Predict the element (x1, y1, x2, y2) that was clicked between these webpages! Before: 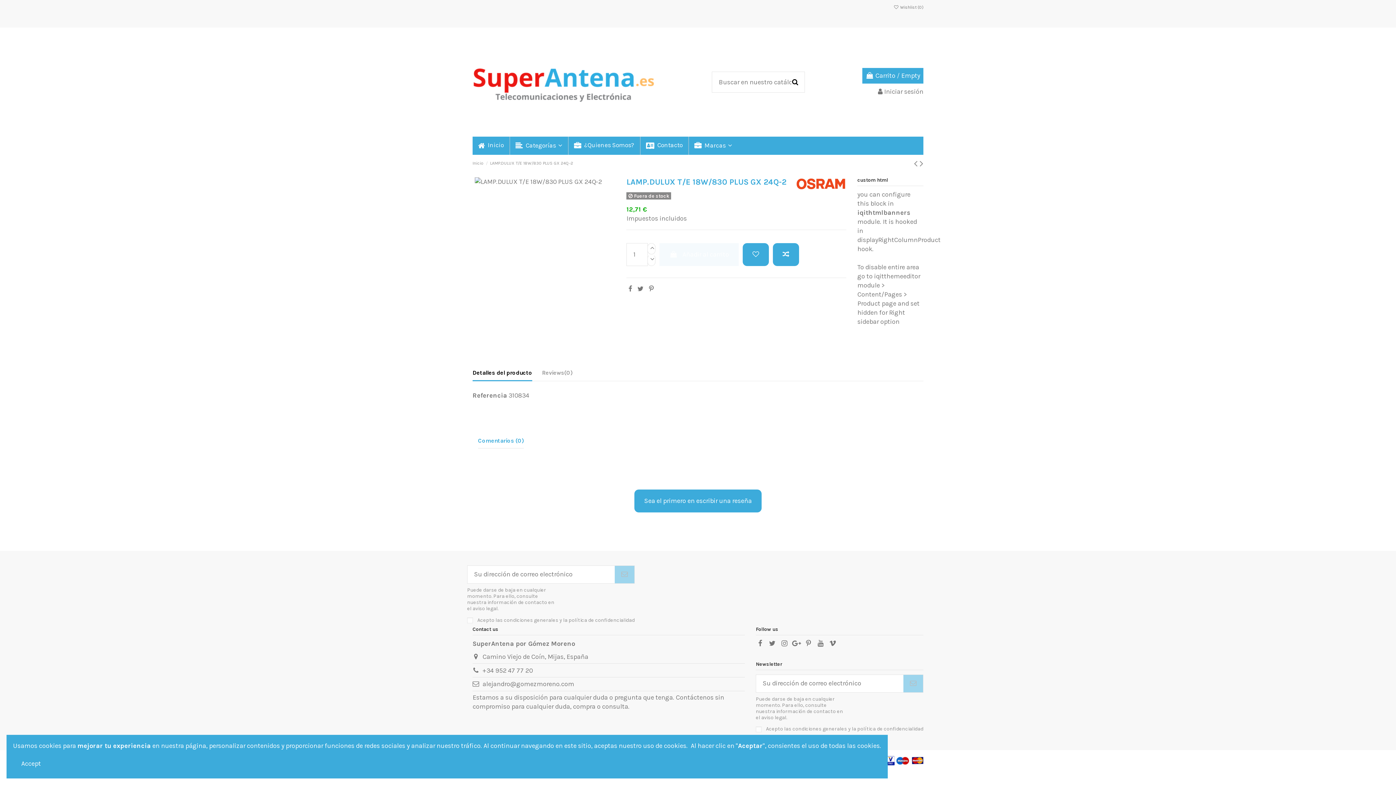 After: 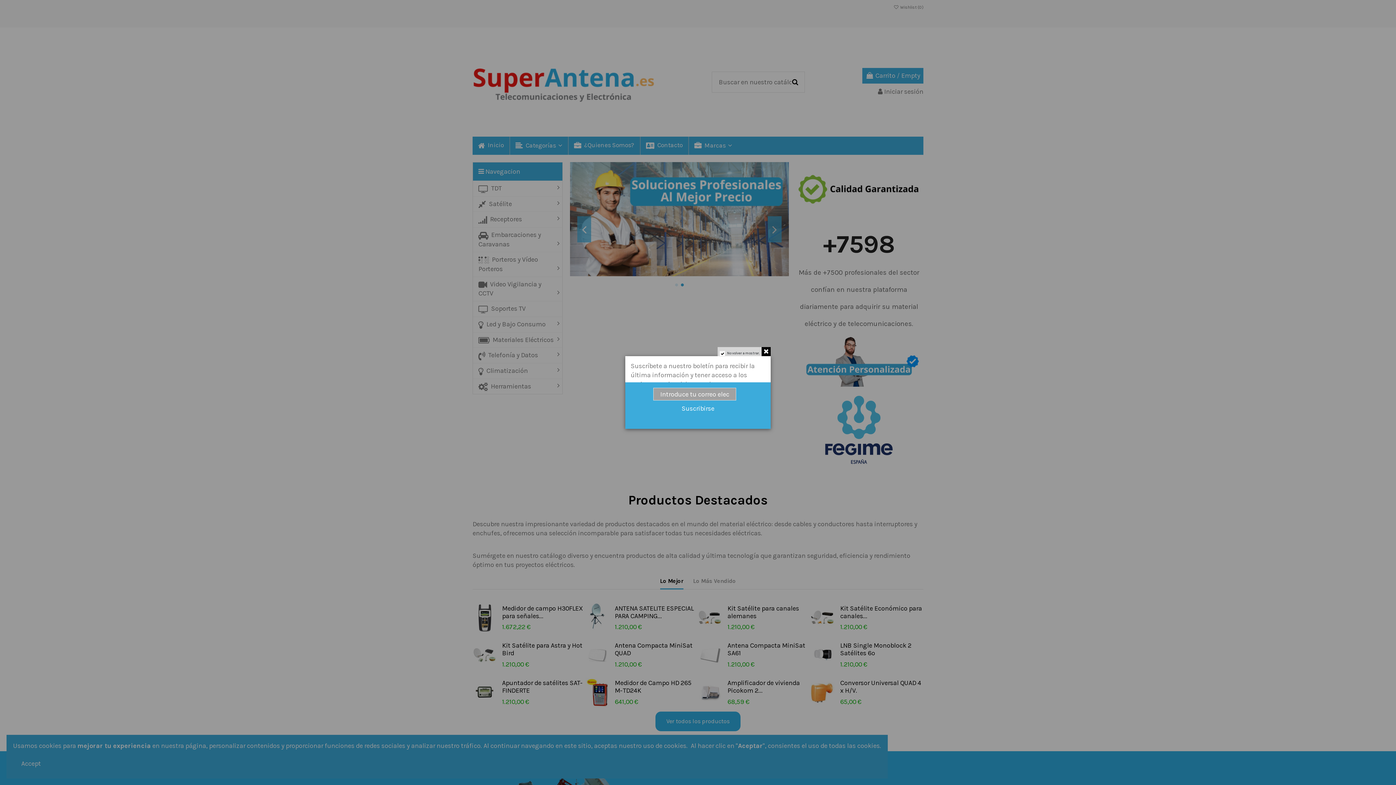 Action: bbox: (472, 160, 483, 165) label: Inicio